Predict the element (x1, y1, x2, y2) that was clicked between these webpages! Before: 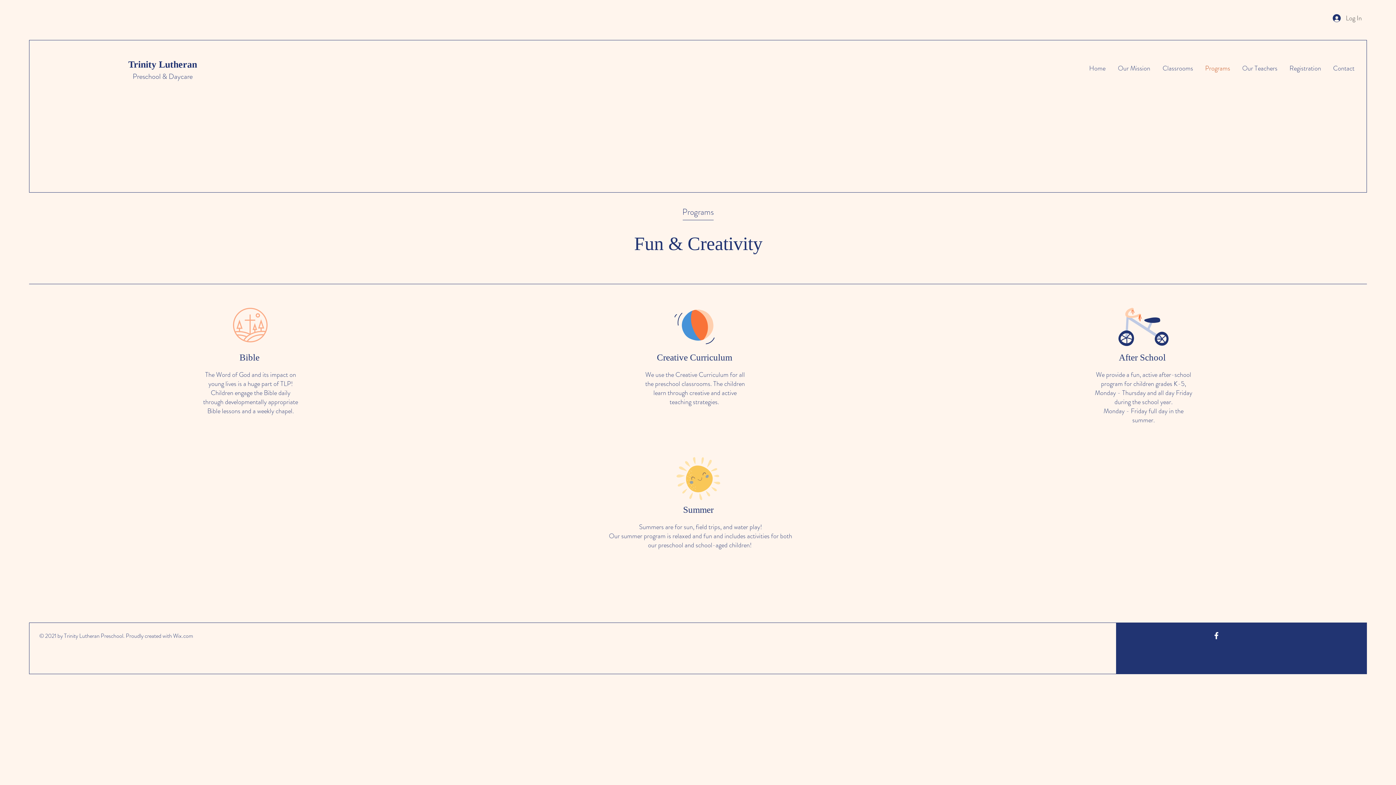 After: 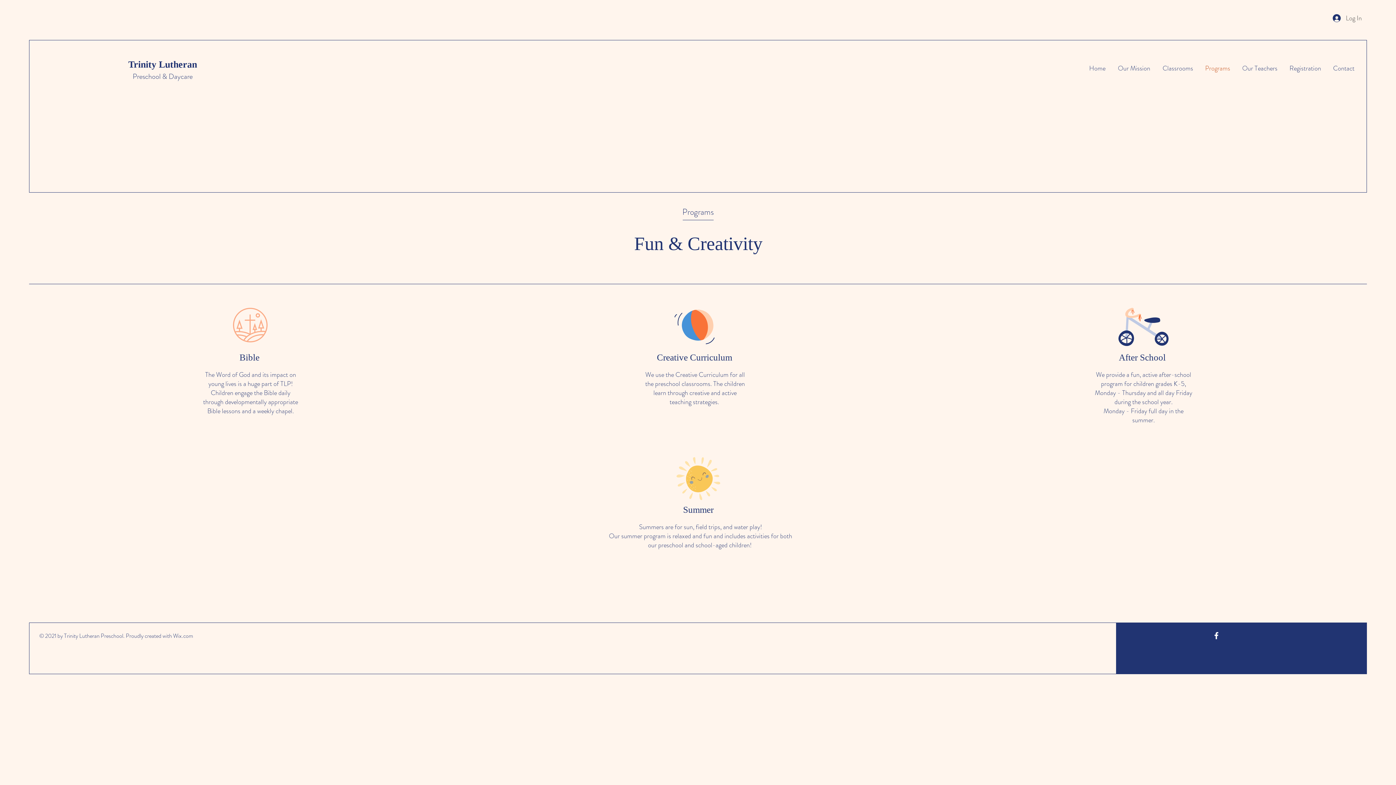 Action: label: Programs bbox: (1198, 59, 1236, 77)